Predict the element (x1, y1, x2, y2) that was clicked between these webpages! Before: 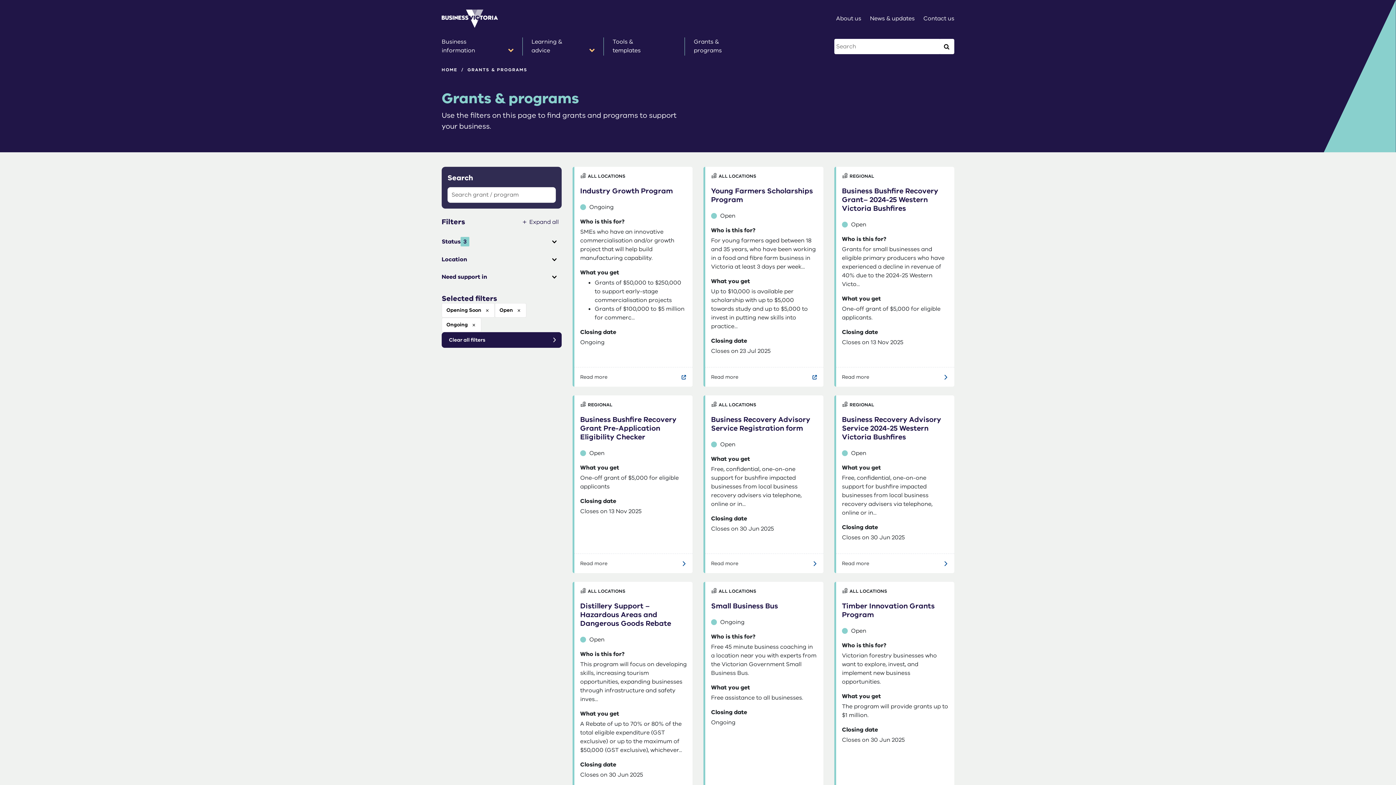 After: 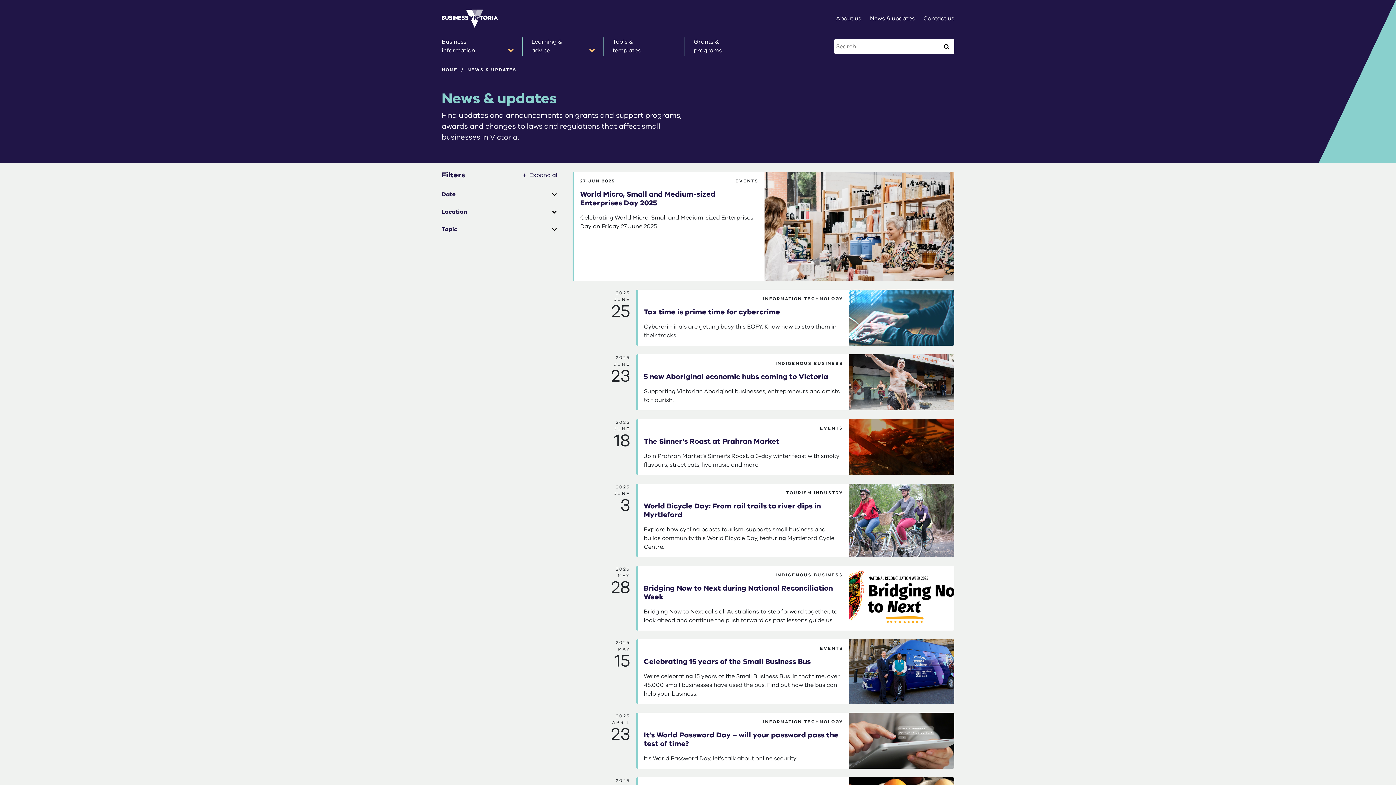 Action: bbox: (870, 14, 914, 22) label: News & updates